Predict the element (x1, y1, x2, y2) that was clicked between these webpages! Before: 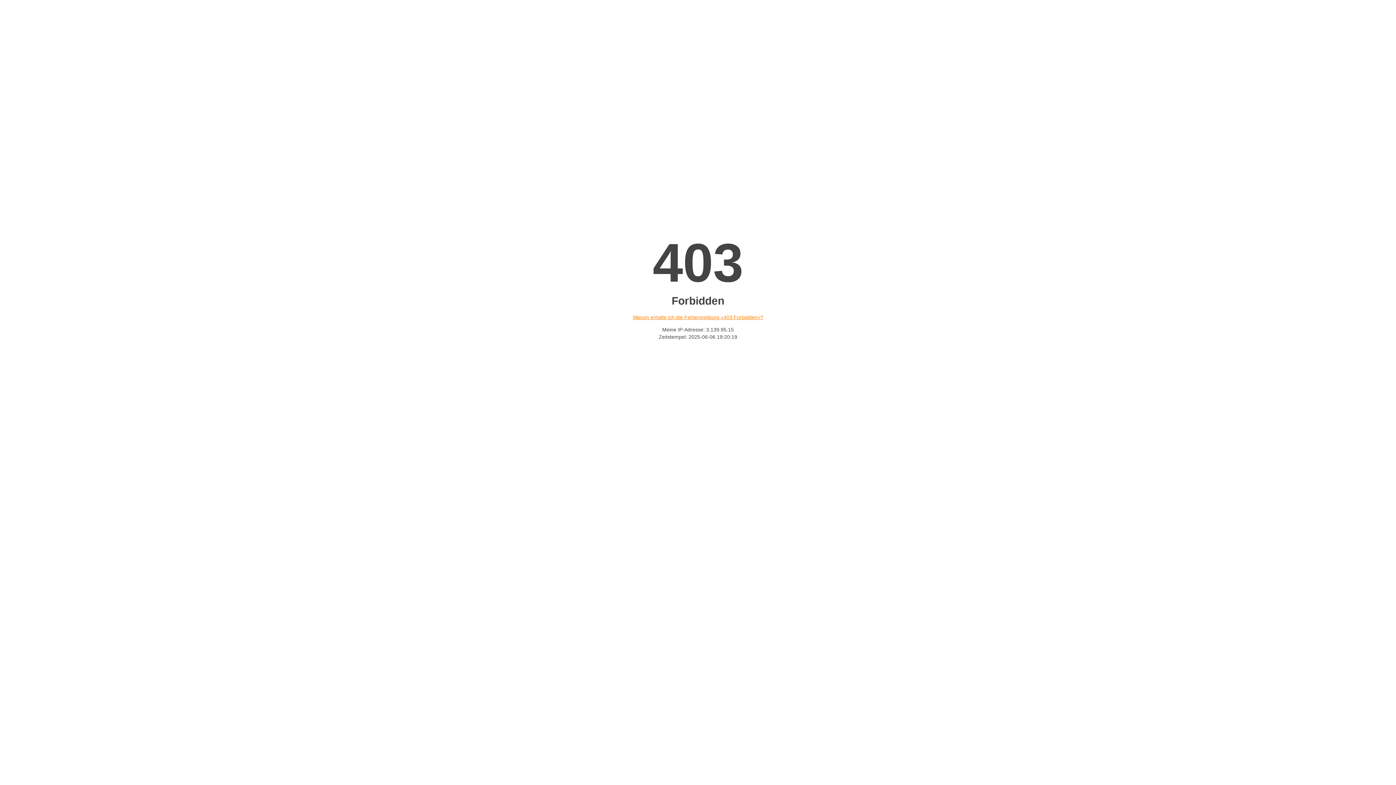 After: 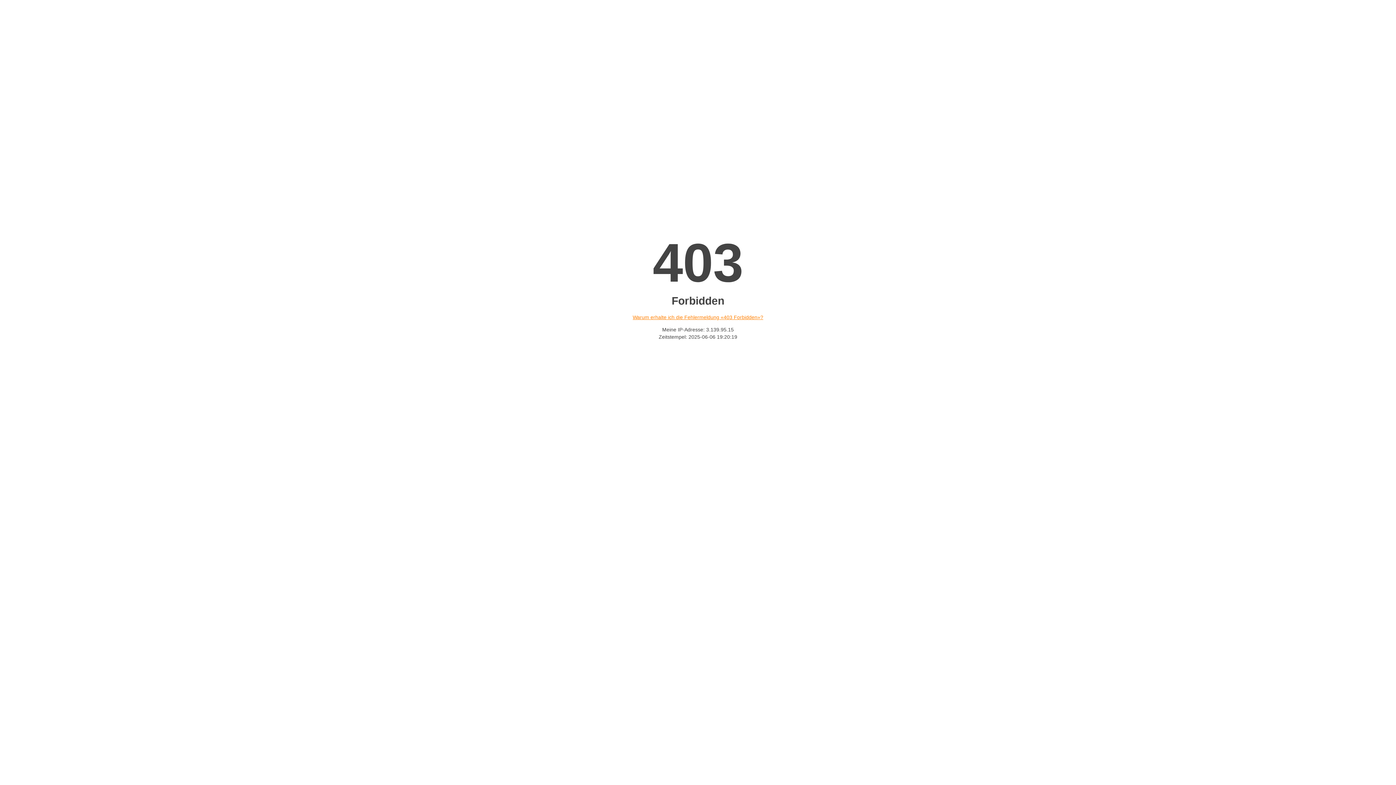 Action: label: Warum erhalte ich die Fehlermeldung «403 Forbidden»? bbox: (632, 314, 763, 320)